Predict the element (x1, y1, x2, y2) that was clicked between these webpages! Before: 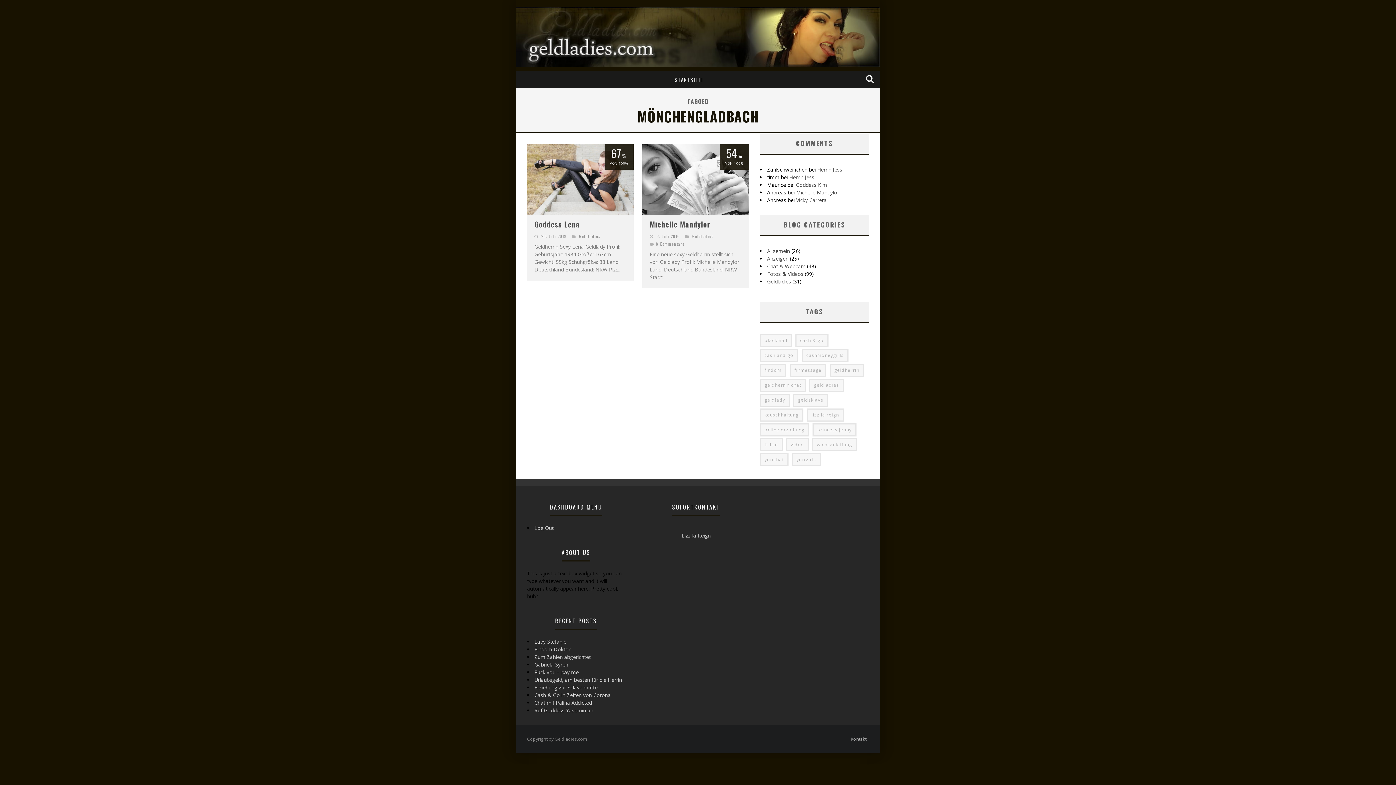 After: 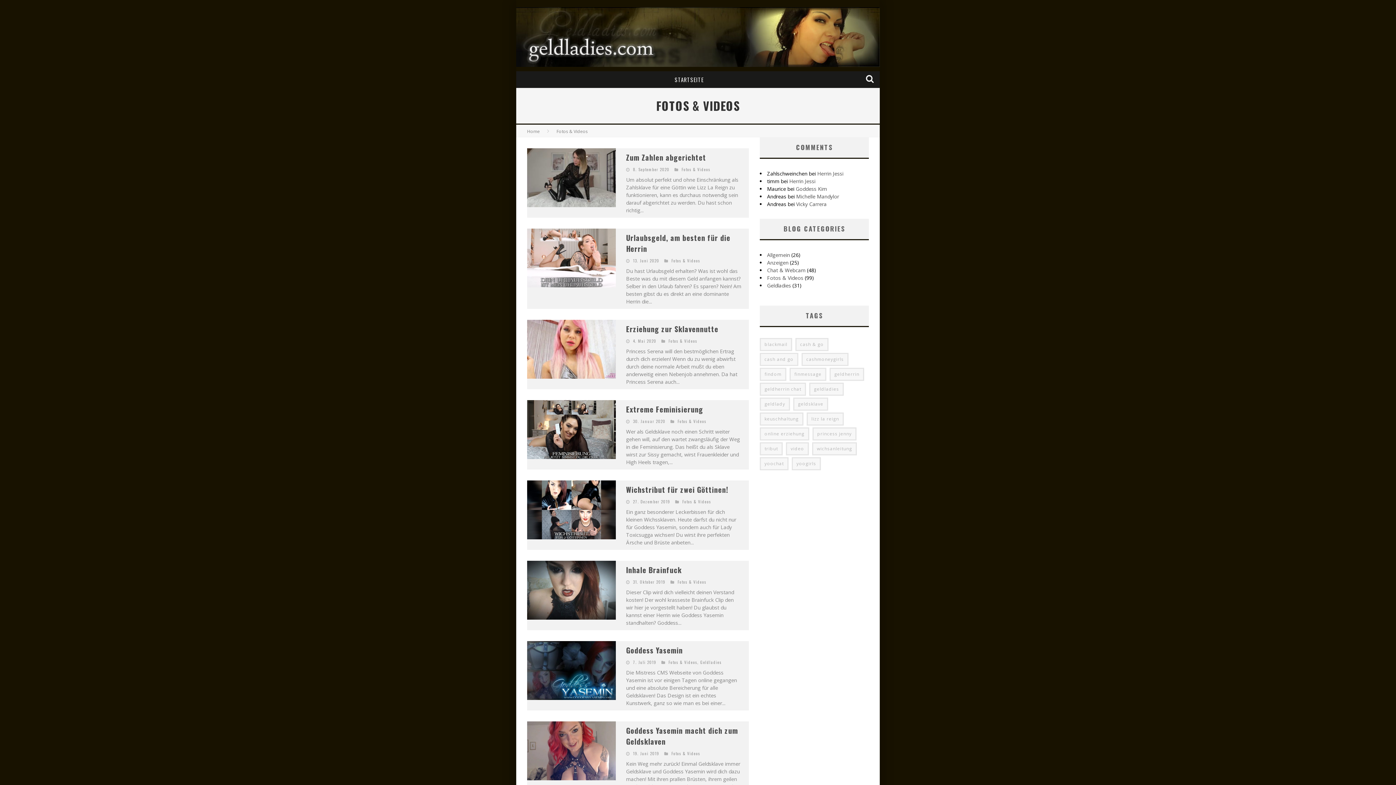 Action: bbox: (767, 270, 803, 277) label: Fotos & Videos